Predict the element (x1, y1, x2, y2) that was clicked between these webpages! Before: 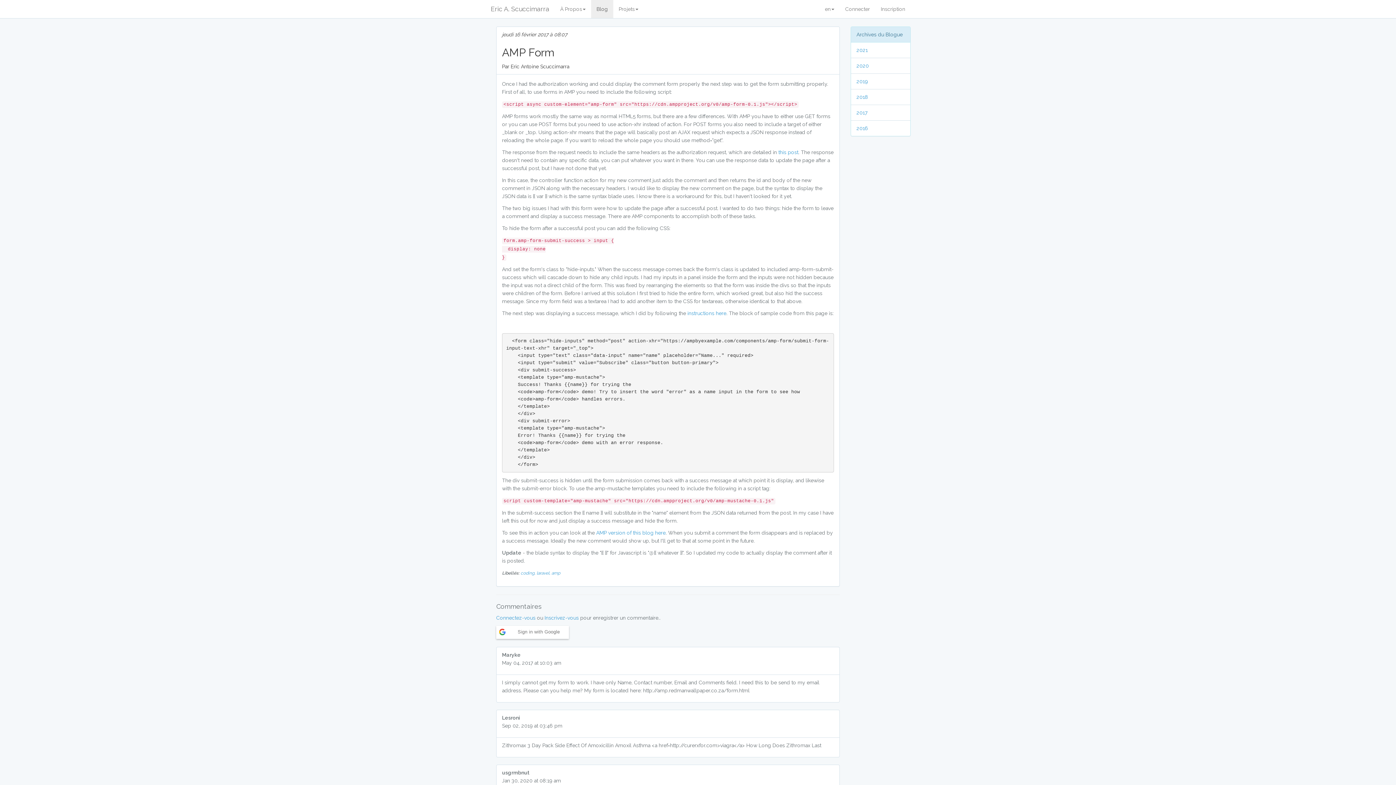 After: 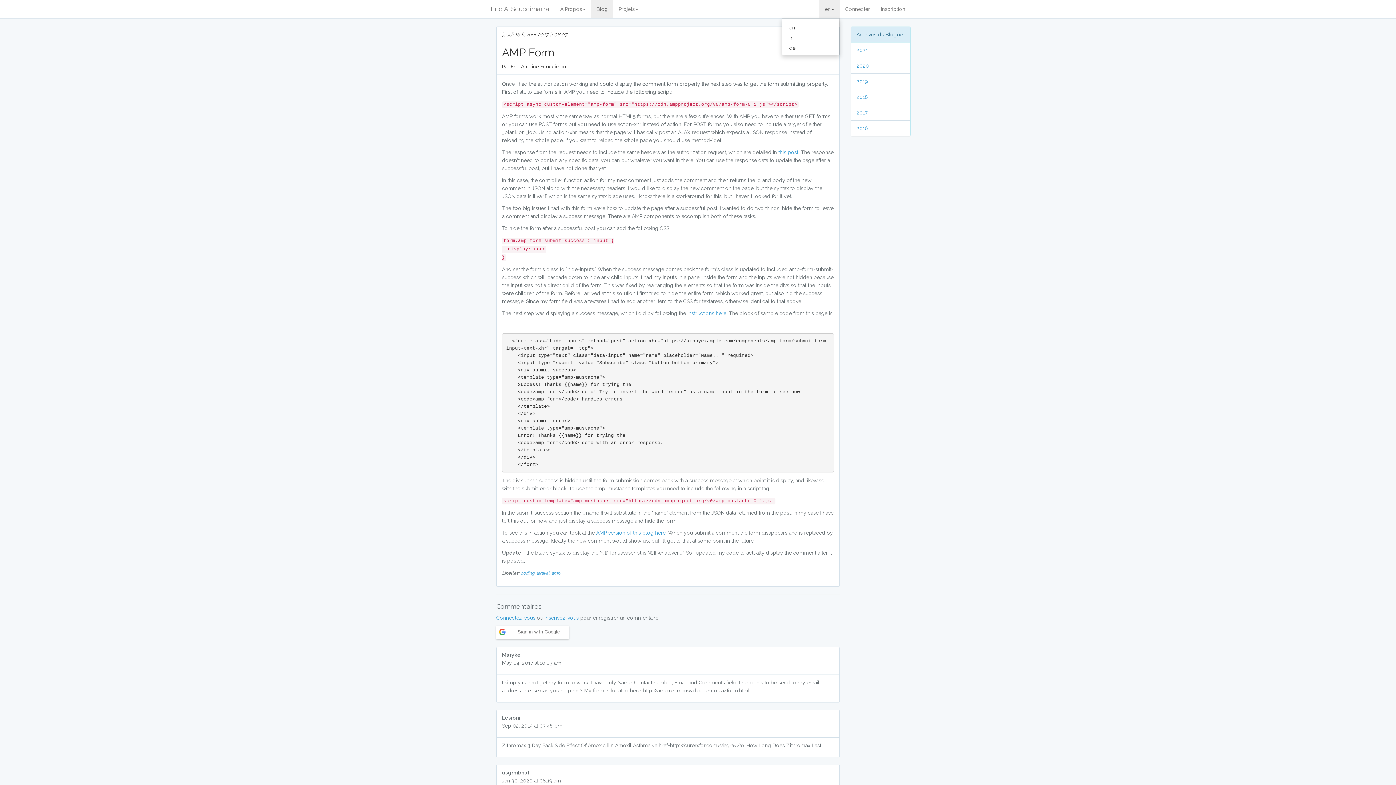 Action: label: en bbox: (819, 0, 840, 18)